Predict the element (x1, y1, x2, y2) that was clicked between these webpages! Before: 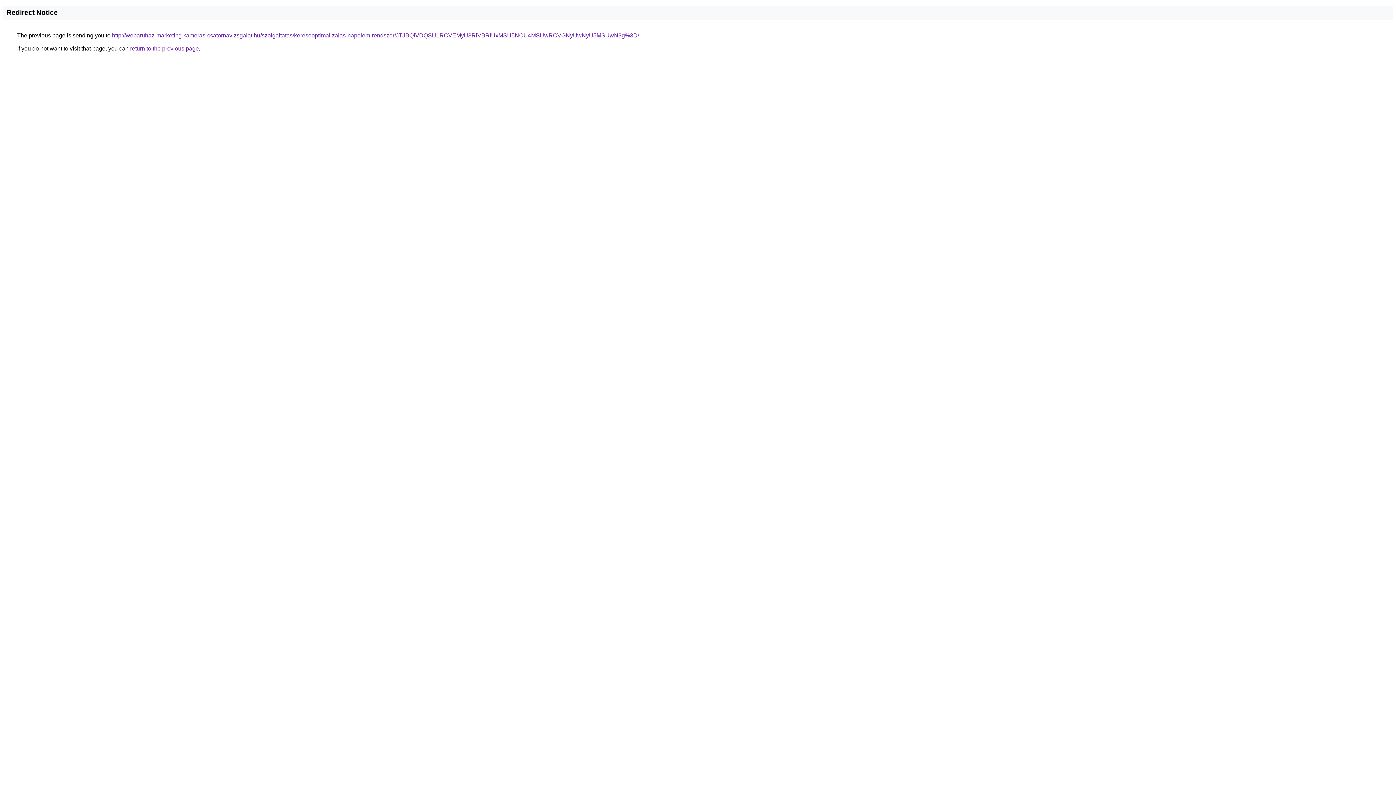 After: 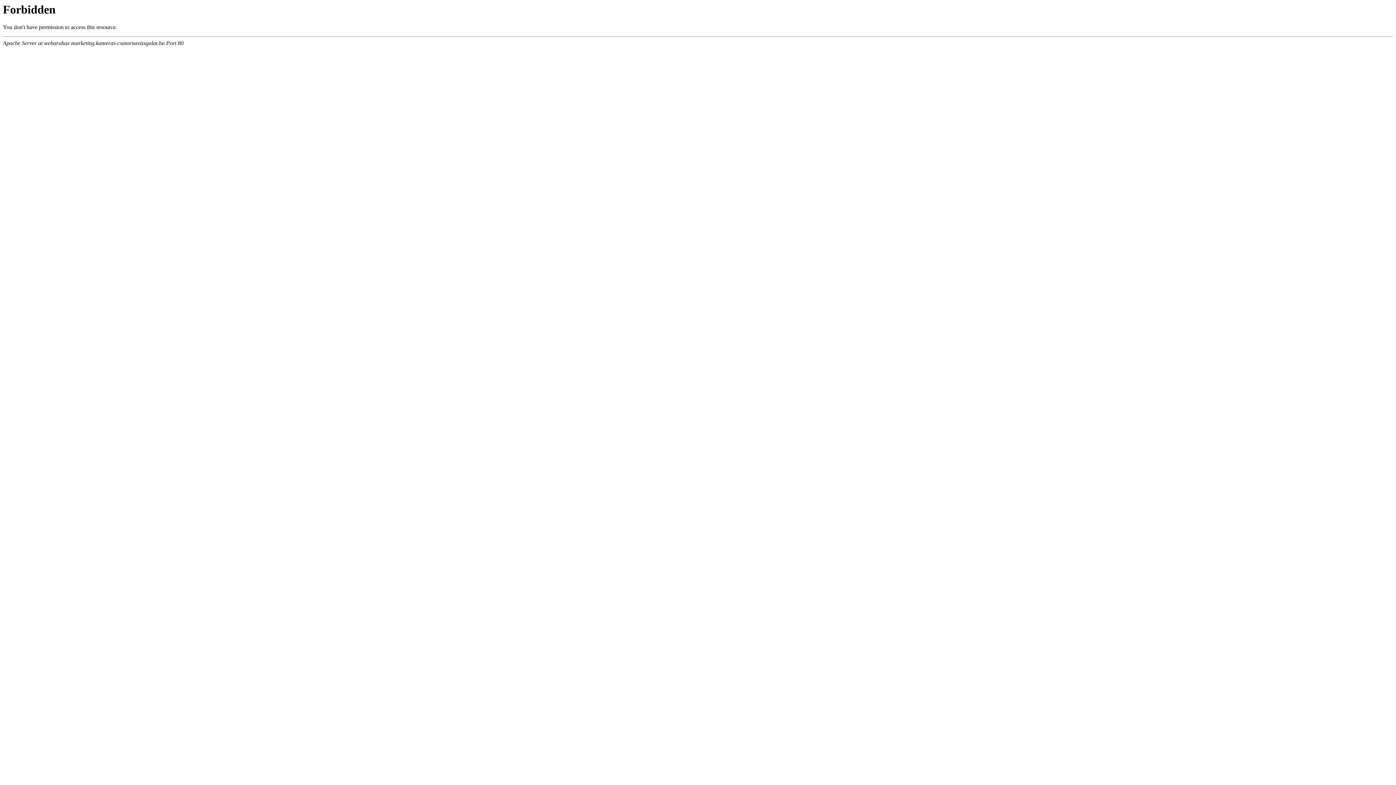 Action: bbox: (112, 32, 639, 38) label: http://webaruhaz-marketing.kameras-csatornavizsgalat.hu/szolgaltatas/keresooptimalizalas-napelem-rendszer/JTJBQiVDQSU1RCVEMyU3RiVBRiUxMSU5NCU4MSUwRCVGNyUwNyU5MSUwN3g%3D/